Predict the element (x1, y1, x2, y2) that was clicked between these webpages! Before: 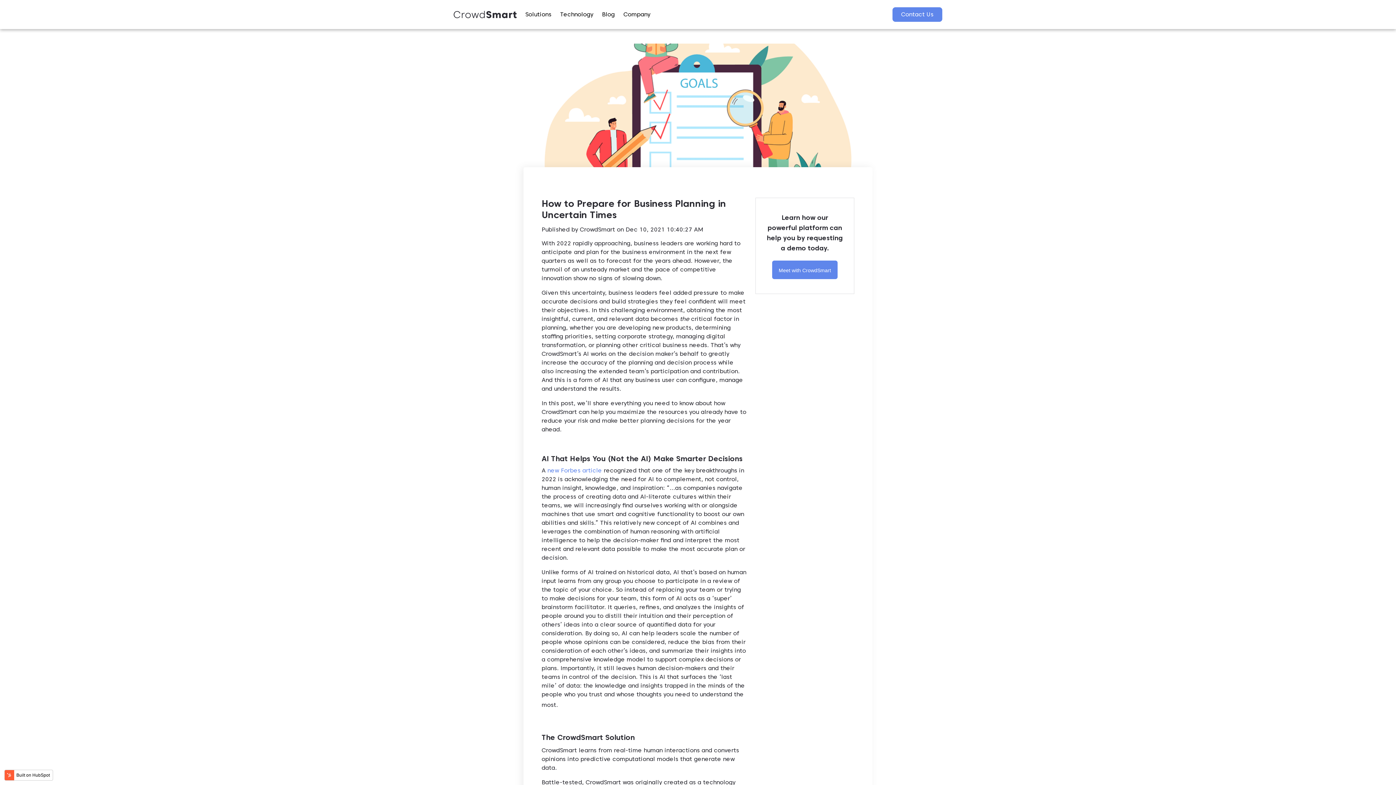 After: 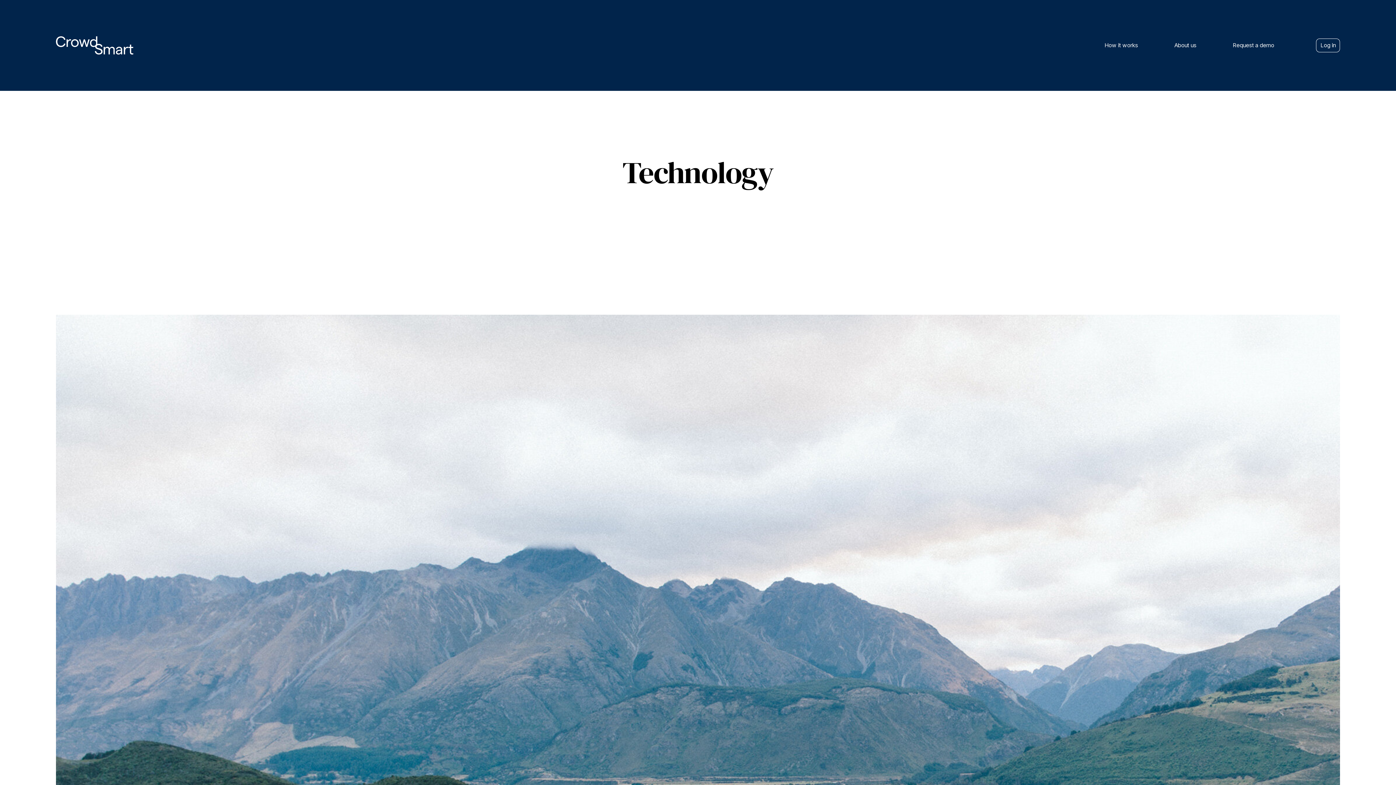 Action: bbox: (556, 7, 597, 21) label: Technology